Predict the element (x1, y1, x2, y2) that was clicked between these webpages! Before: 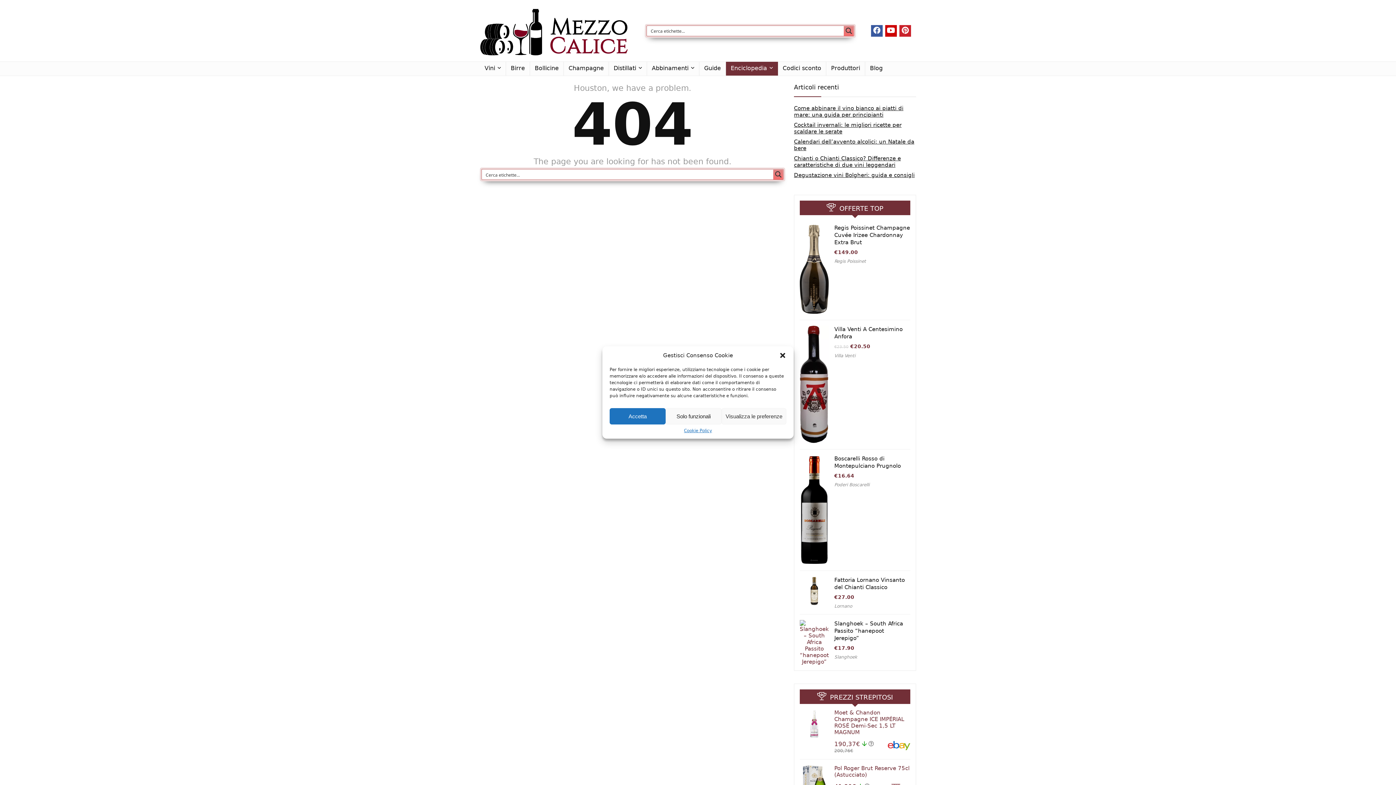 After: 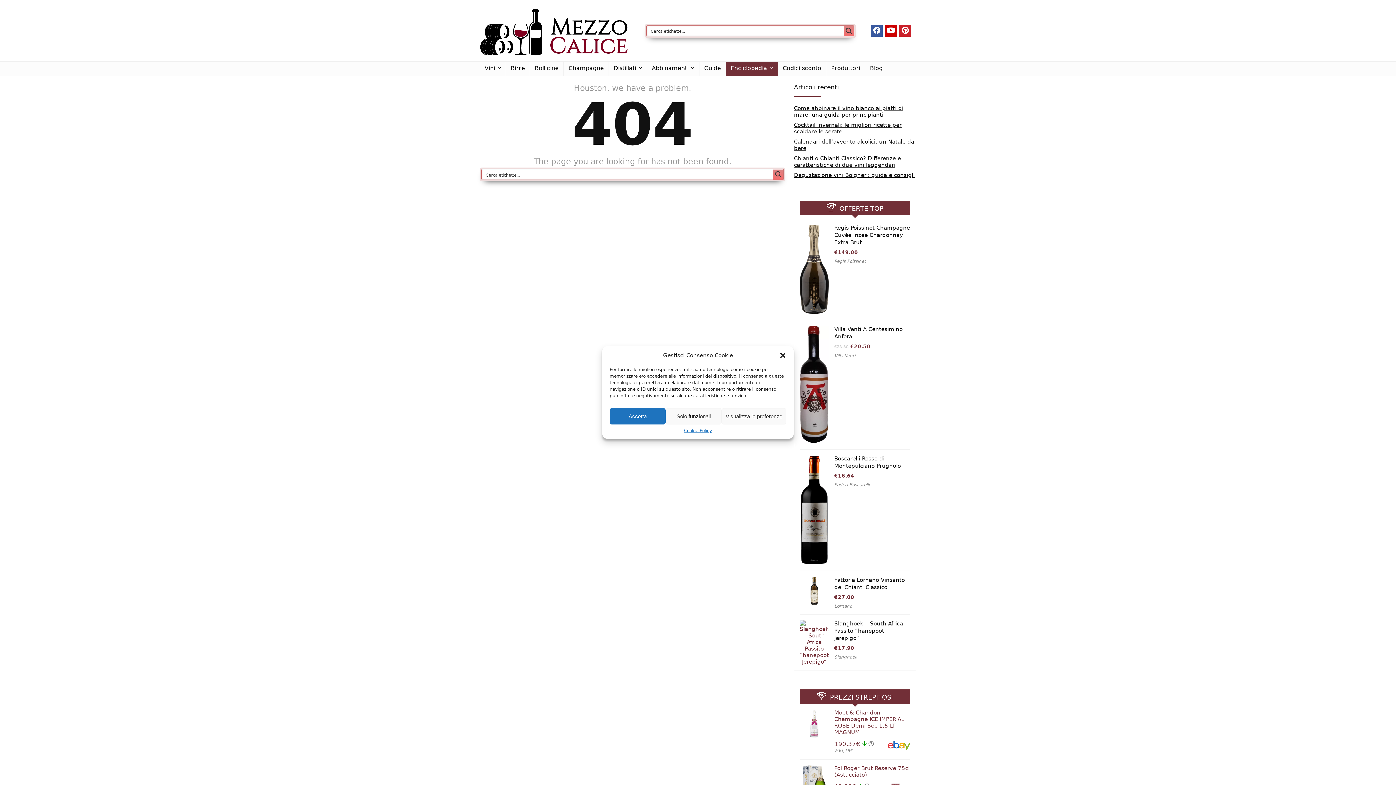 Action: bbox: (800, 709, 829, 716)